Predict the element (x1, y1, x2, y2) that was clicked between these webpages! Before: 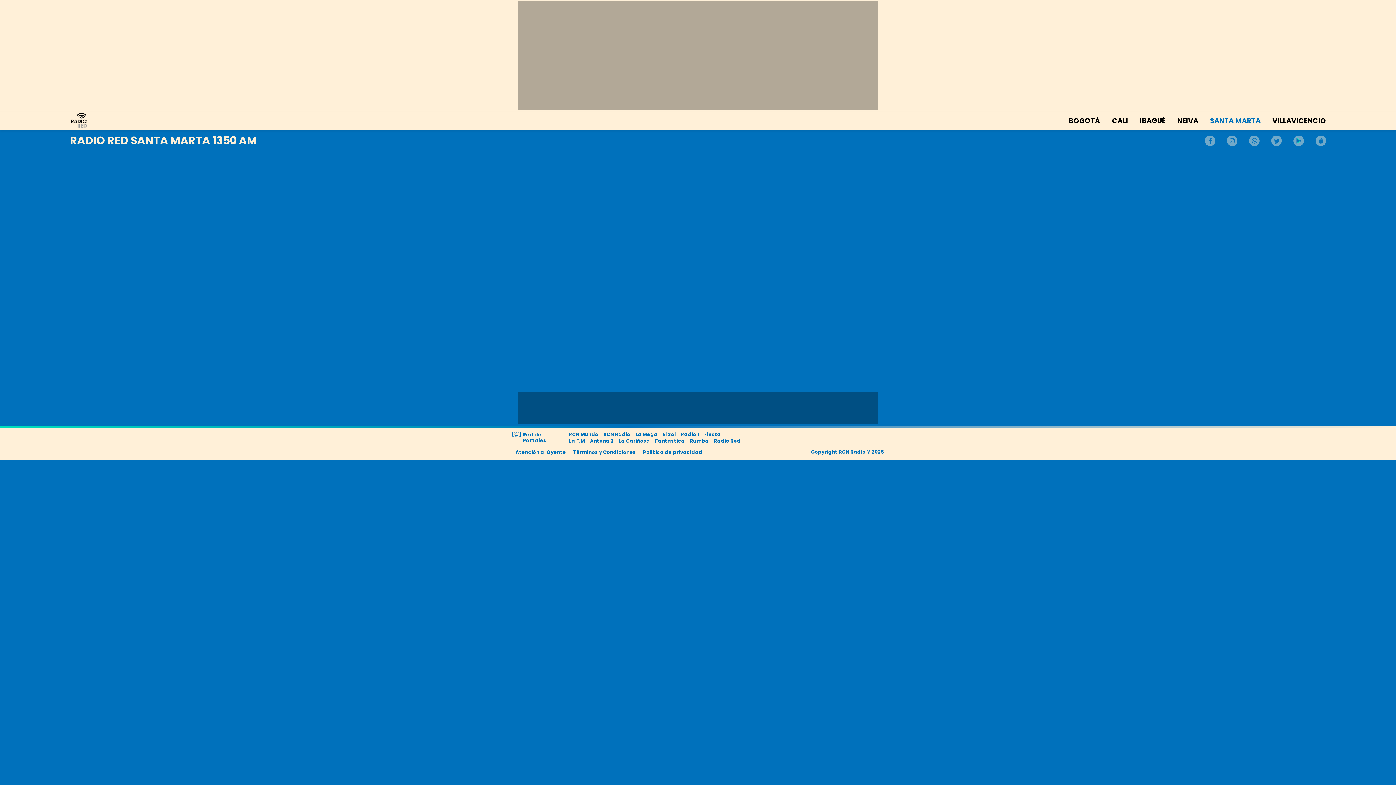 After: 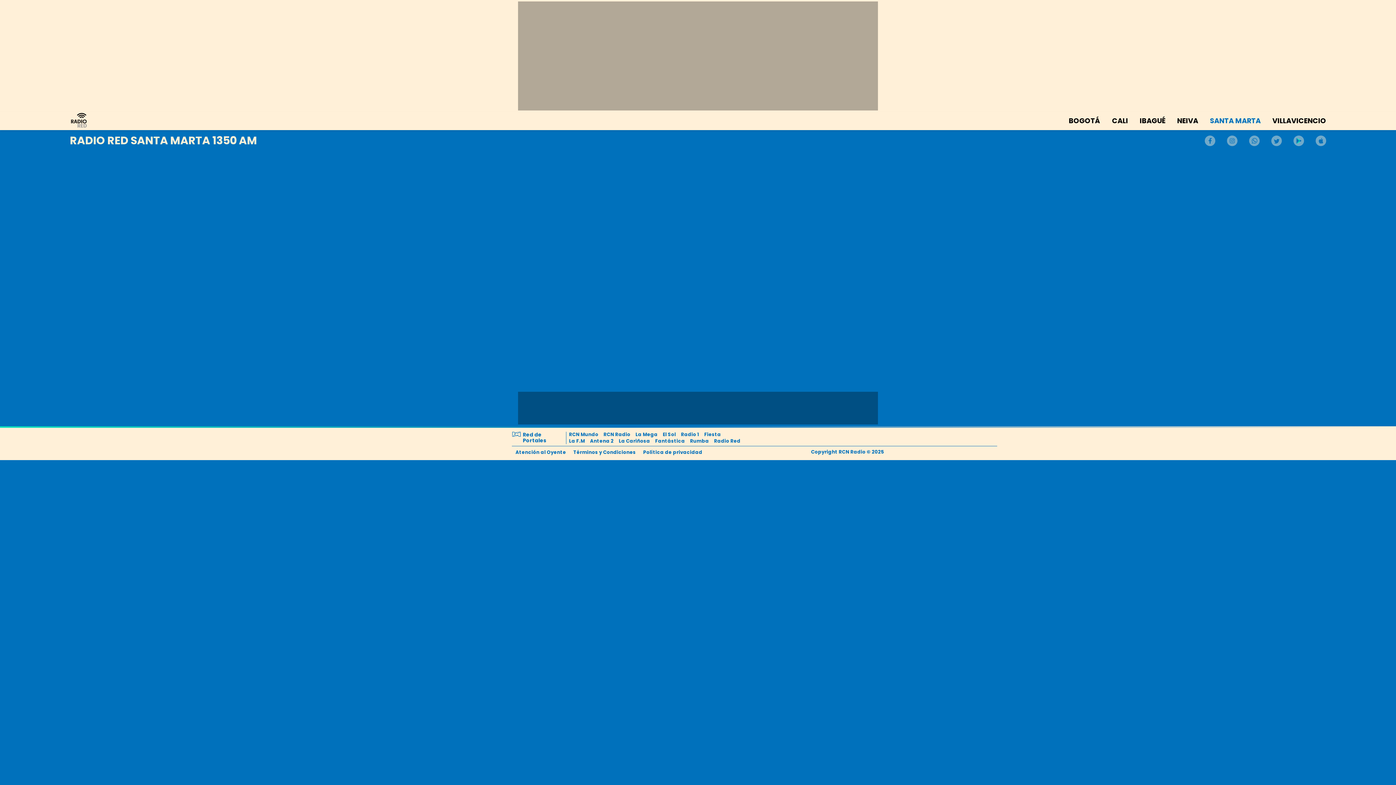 Action: label: Política de privacidad bbox: (639, 449, 706, 456)